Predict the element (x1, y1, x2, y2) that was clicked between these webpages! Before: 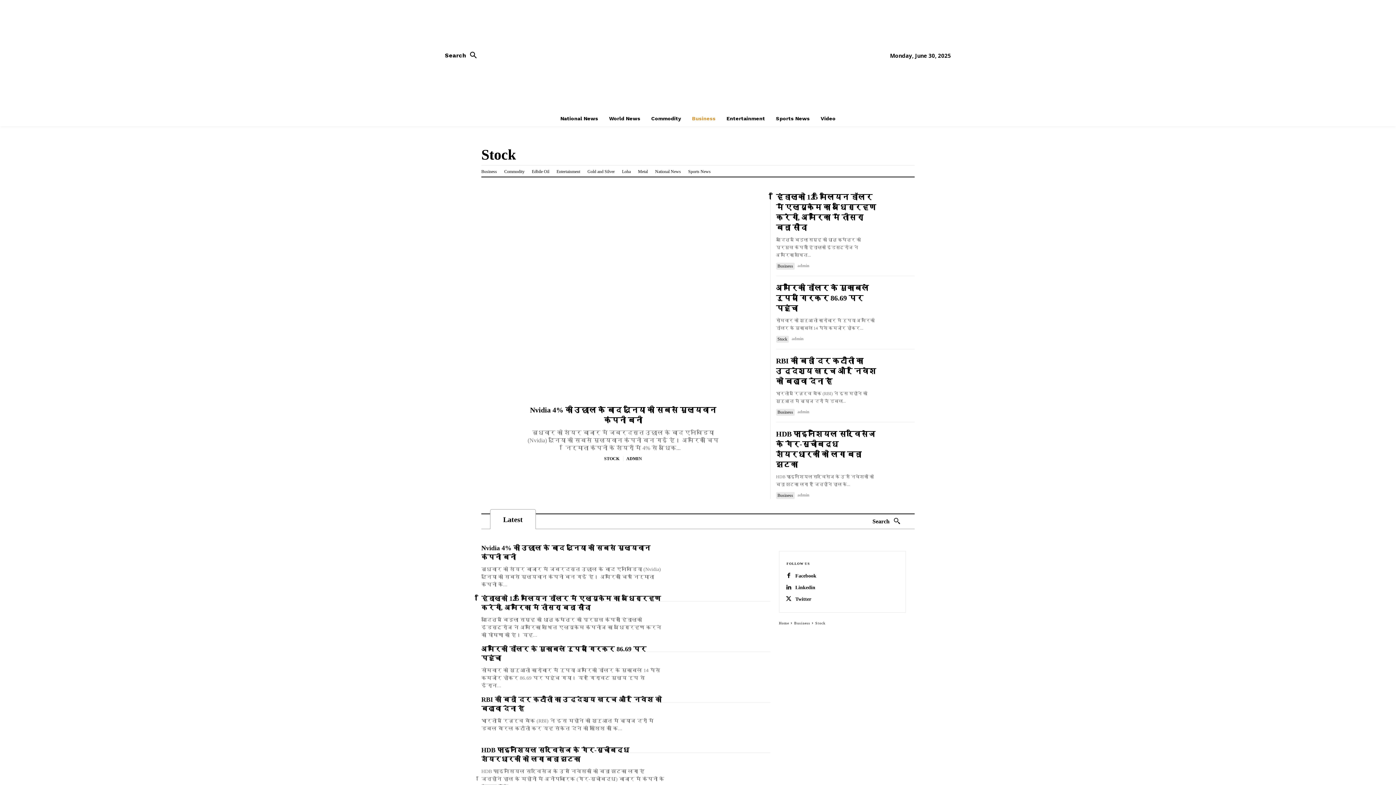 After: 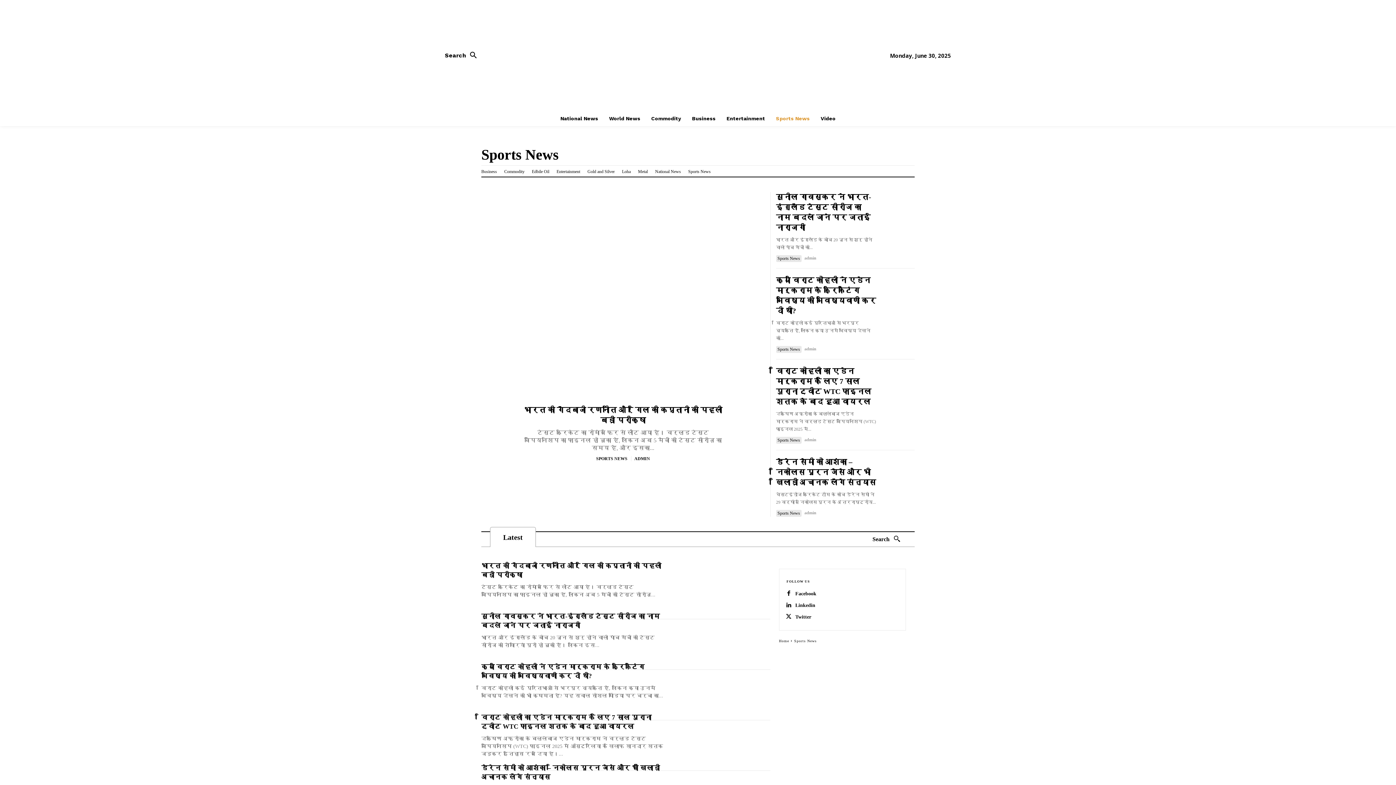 Action: label: Sports News bbox: (772, 110, 813, 126)